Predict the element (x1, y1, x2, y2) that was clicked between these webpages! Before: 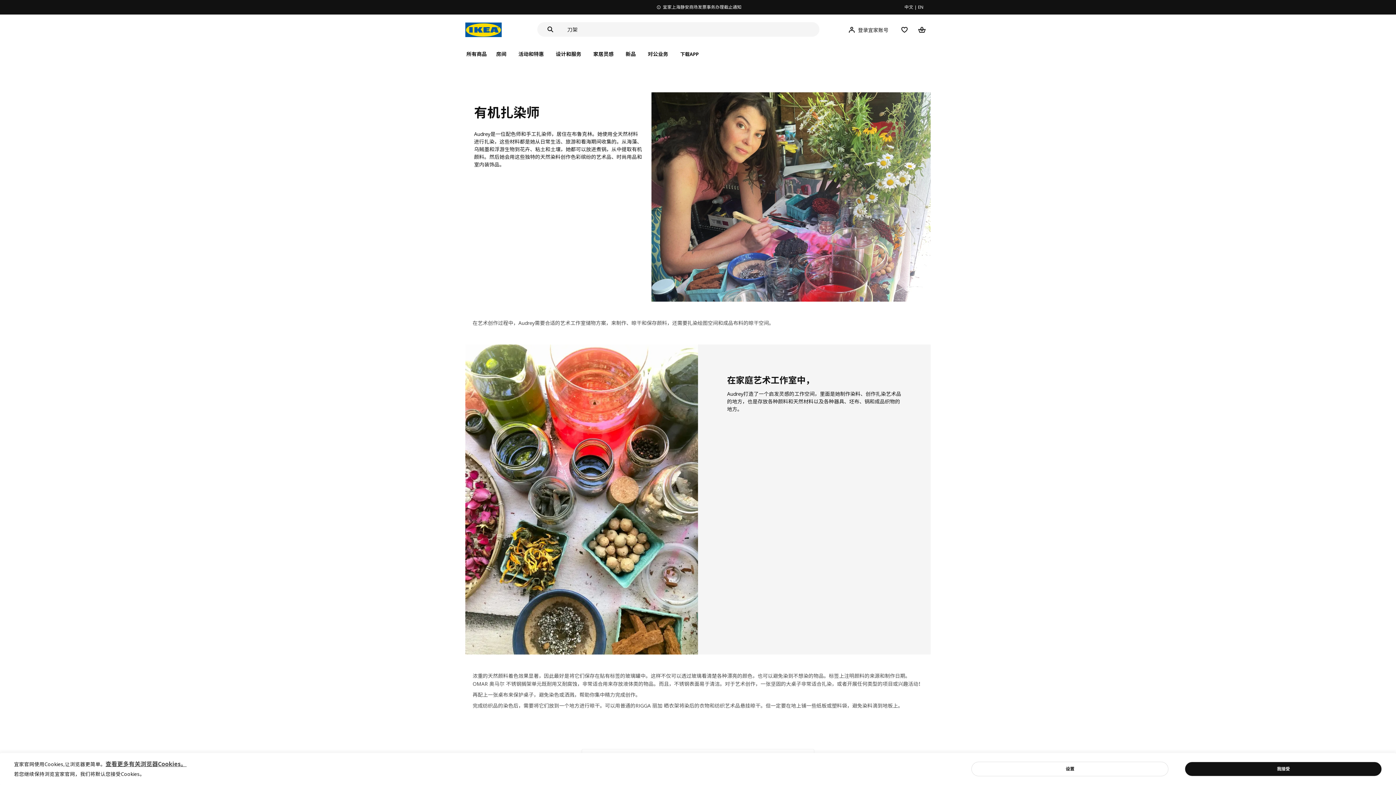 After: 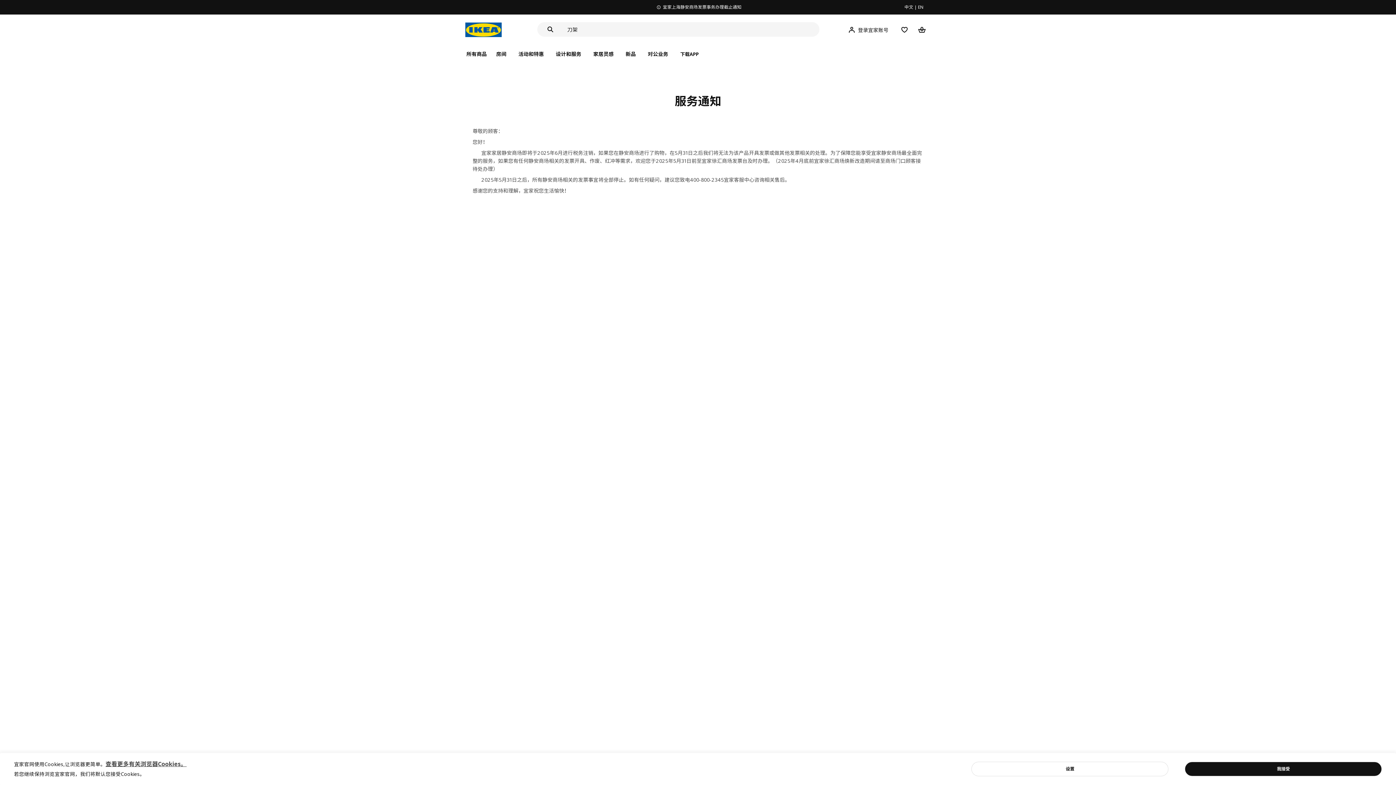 Action: label: 宜家上海静安商场发票事务办理截止通知 bbox: (656, 0, 741, 14)